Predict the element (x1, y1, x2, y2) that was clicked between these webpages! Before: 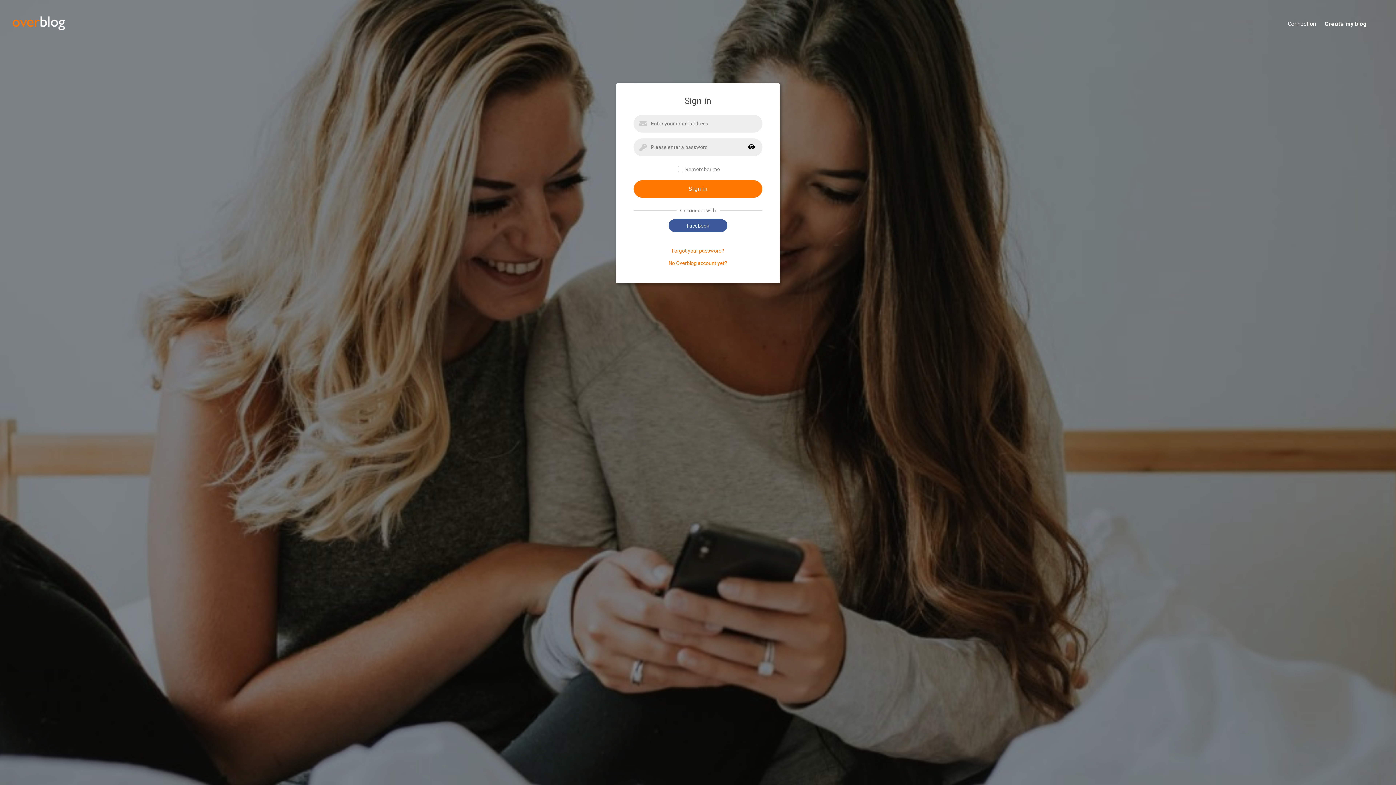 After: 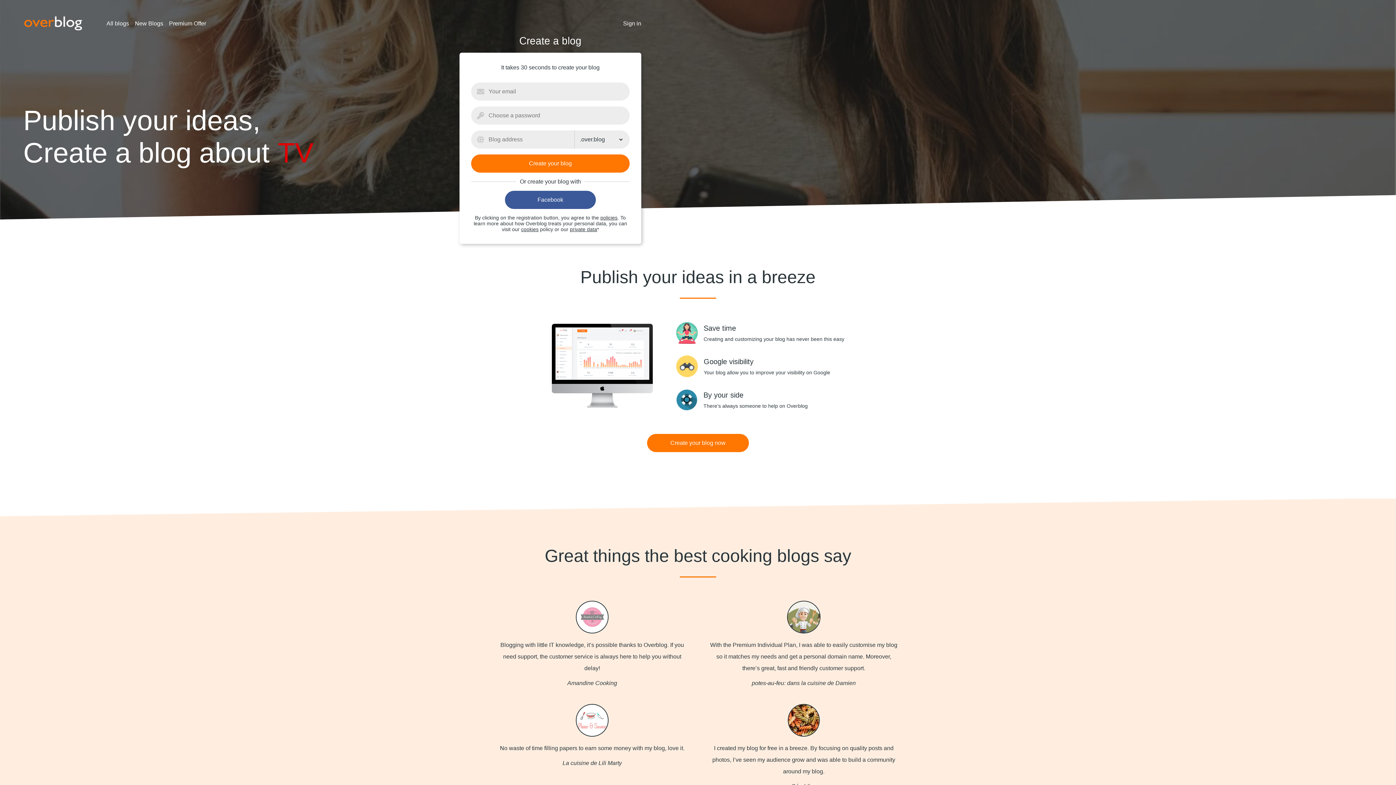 Action: label: Create my blog bbox: (1316, 20, 1384, 28)